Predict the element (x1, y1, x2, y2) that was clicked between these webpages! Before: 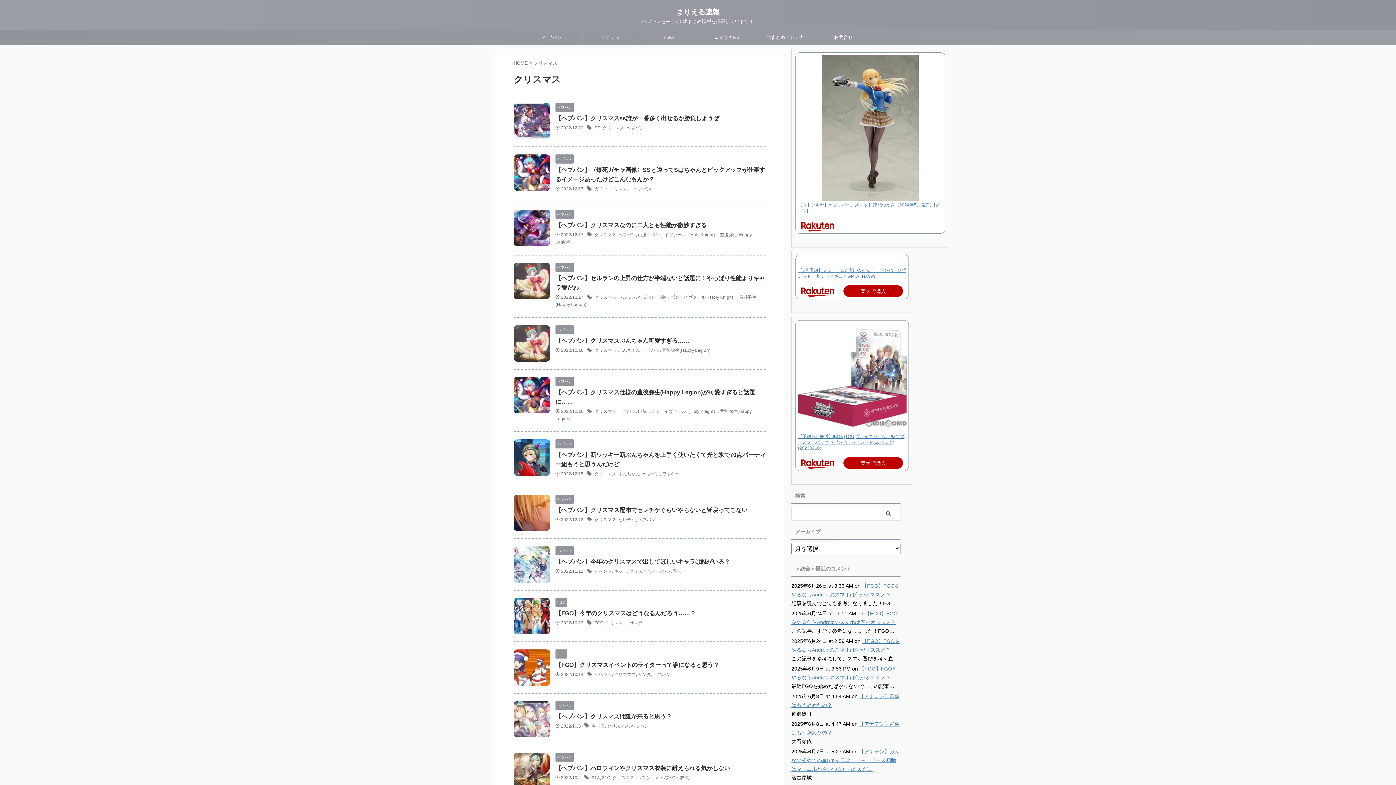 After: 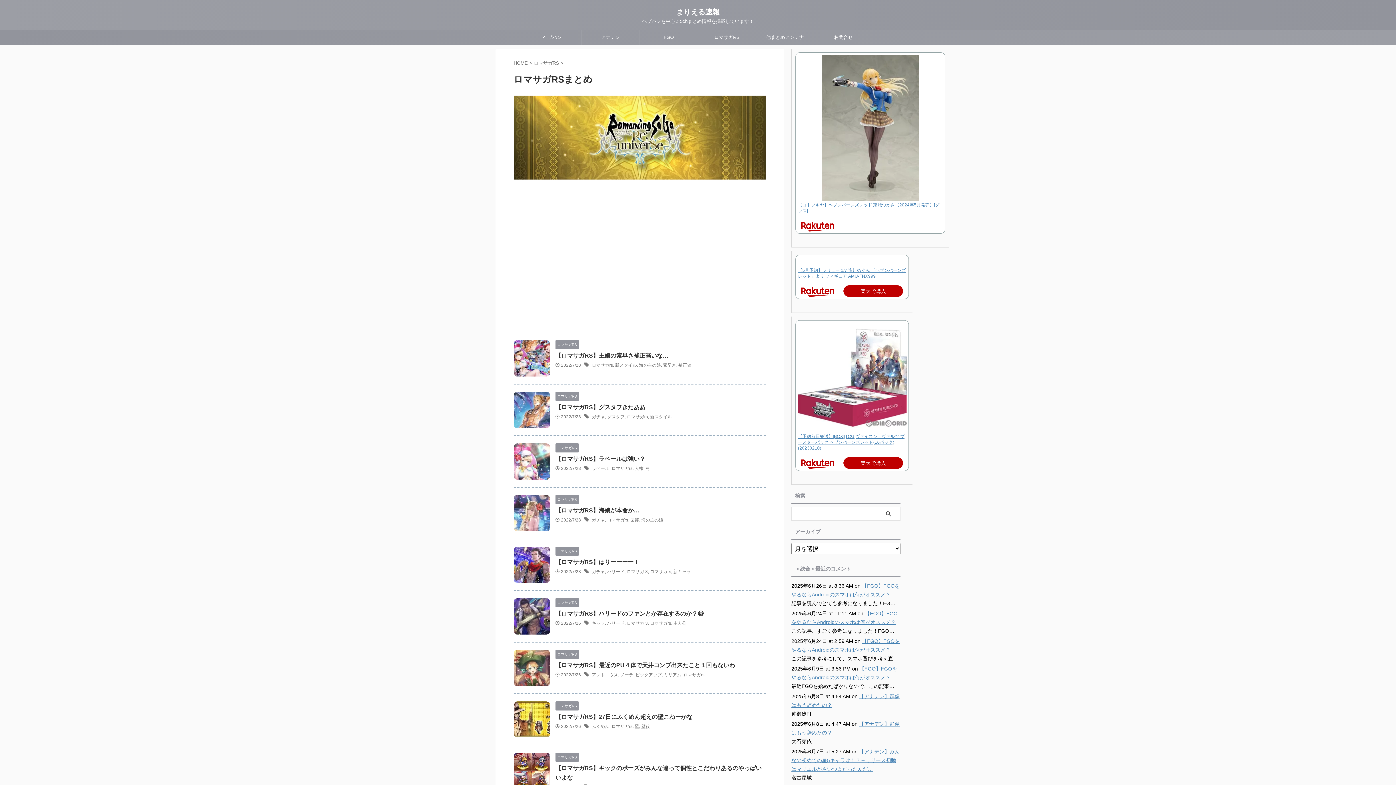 Action: bbox: (698, 30, 756, 44) label: ロマサガRS